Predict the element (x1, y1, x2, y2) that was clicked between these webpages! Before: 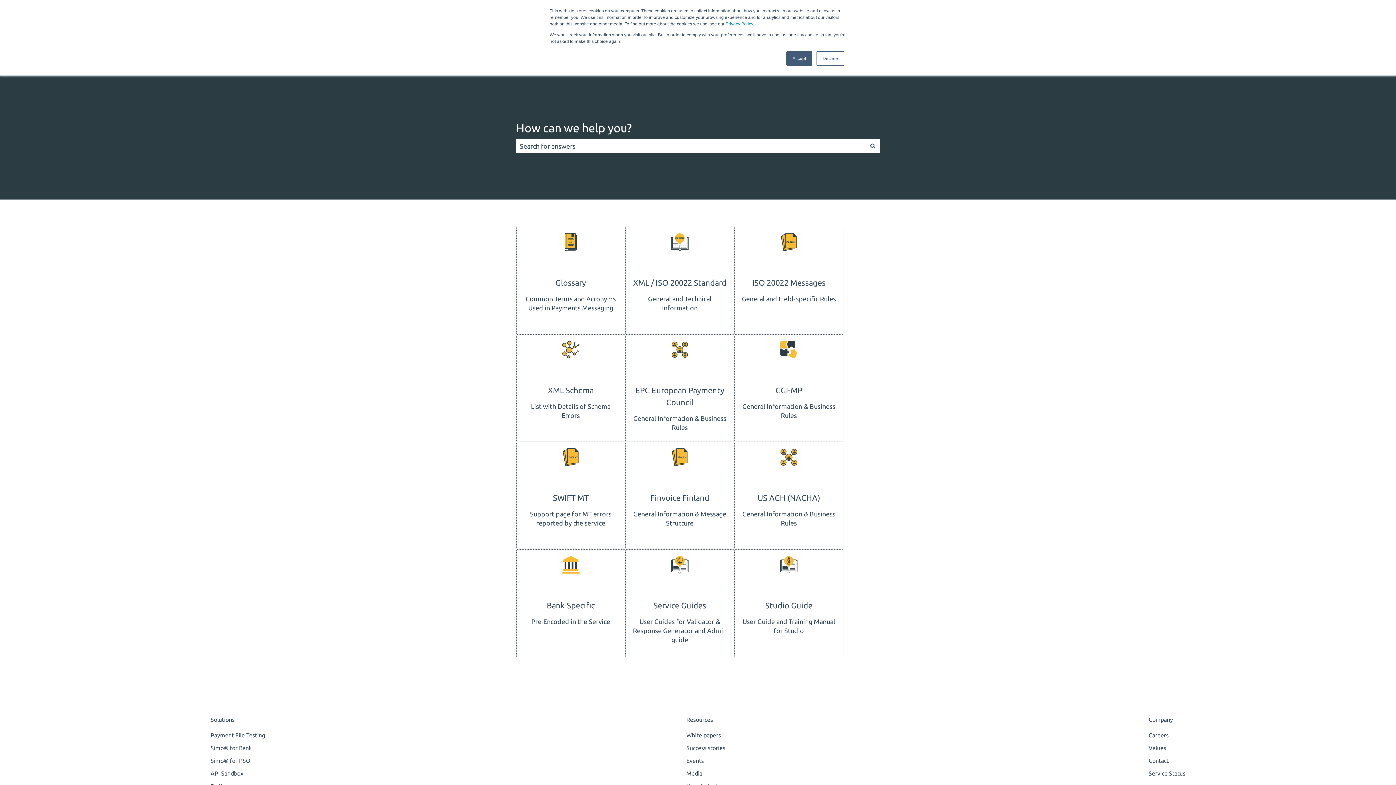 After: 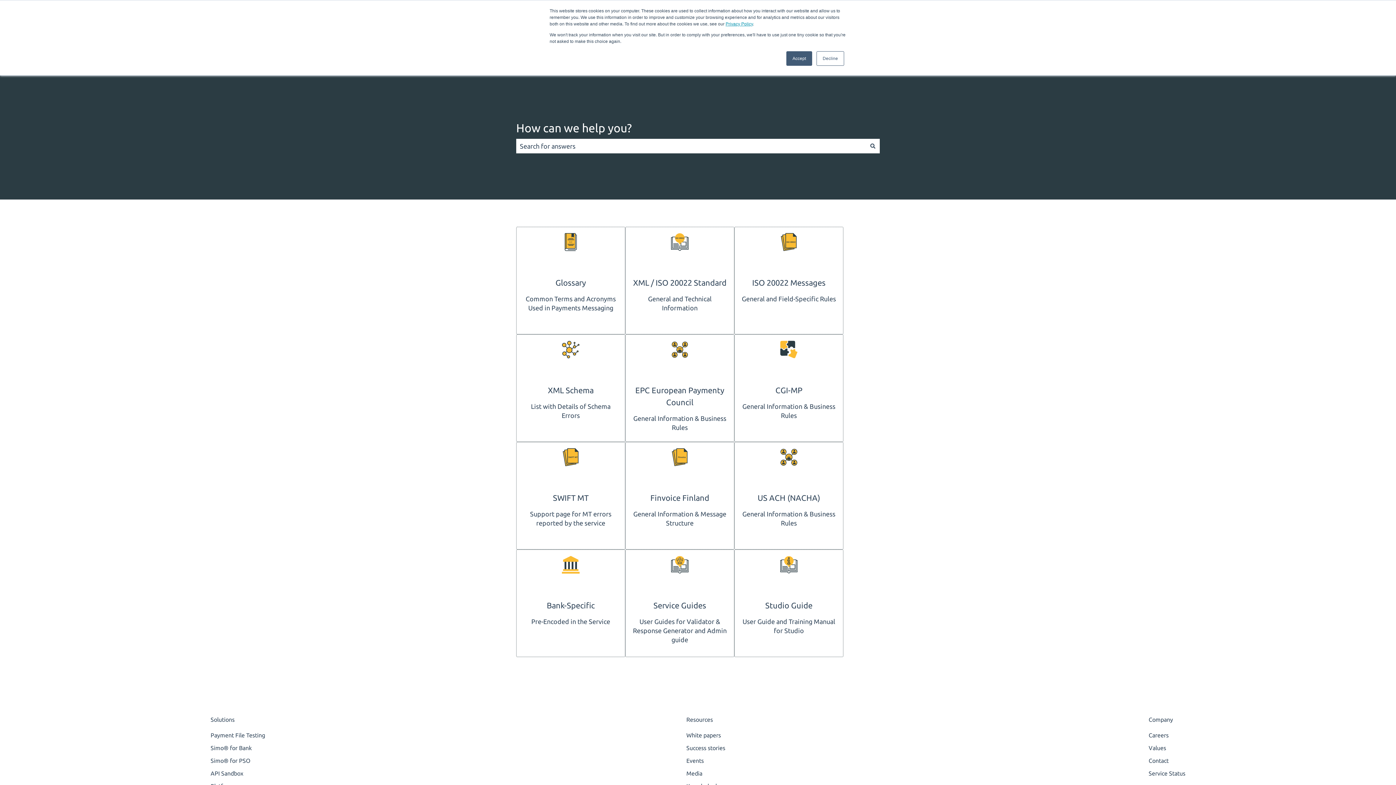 Action: label: Privacy Policy bbox: (725, 21, 753, 26)